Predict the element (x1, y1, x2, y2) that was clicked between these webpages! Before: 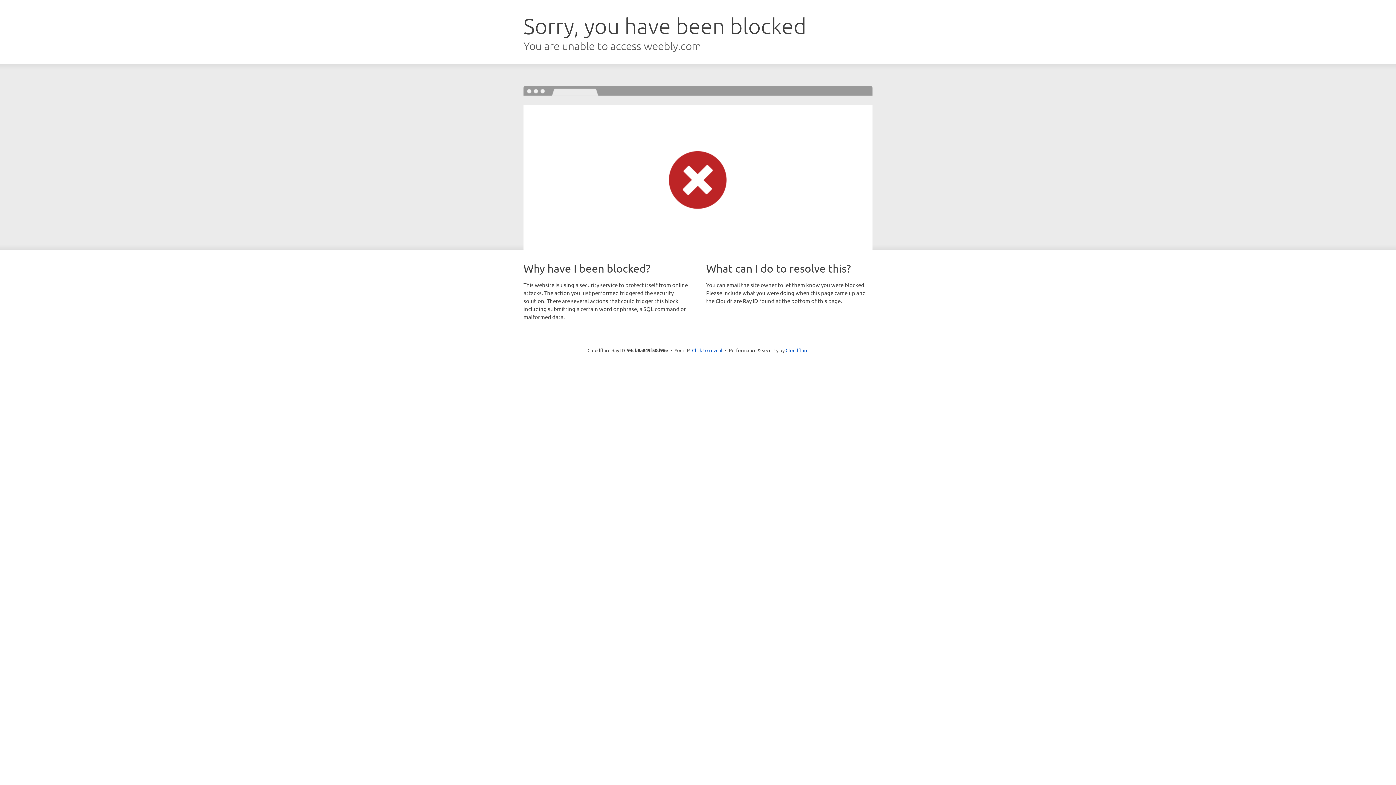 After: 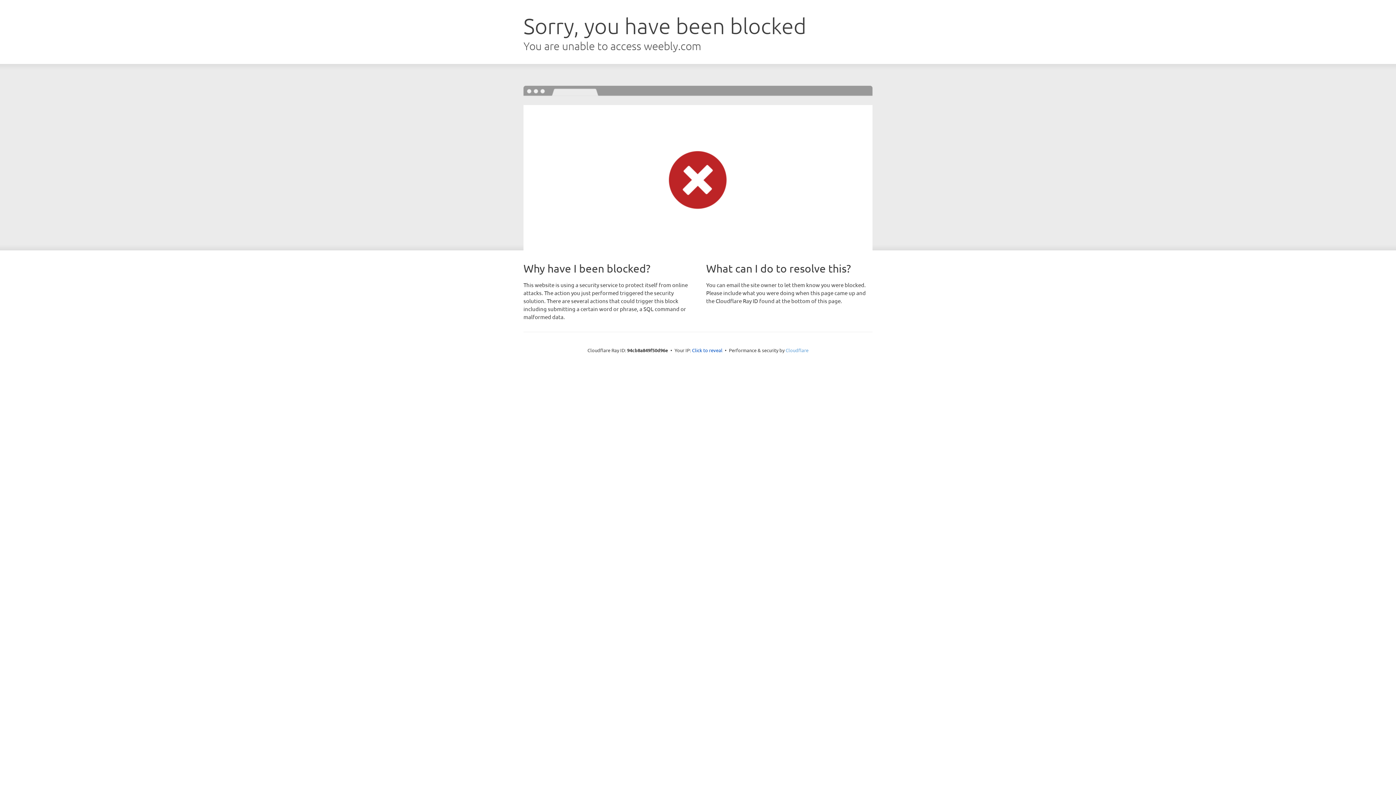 Action: bbox: (785, 347, 808, 353) label: Cloudflare